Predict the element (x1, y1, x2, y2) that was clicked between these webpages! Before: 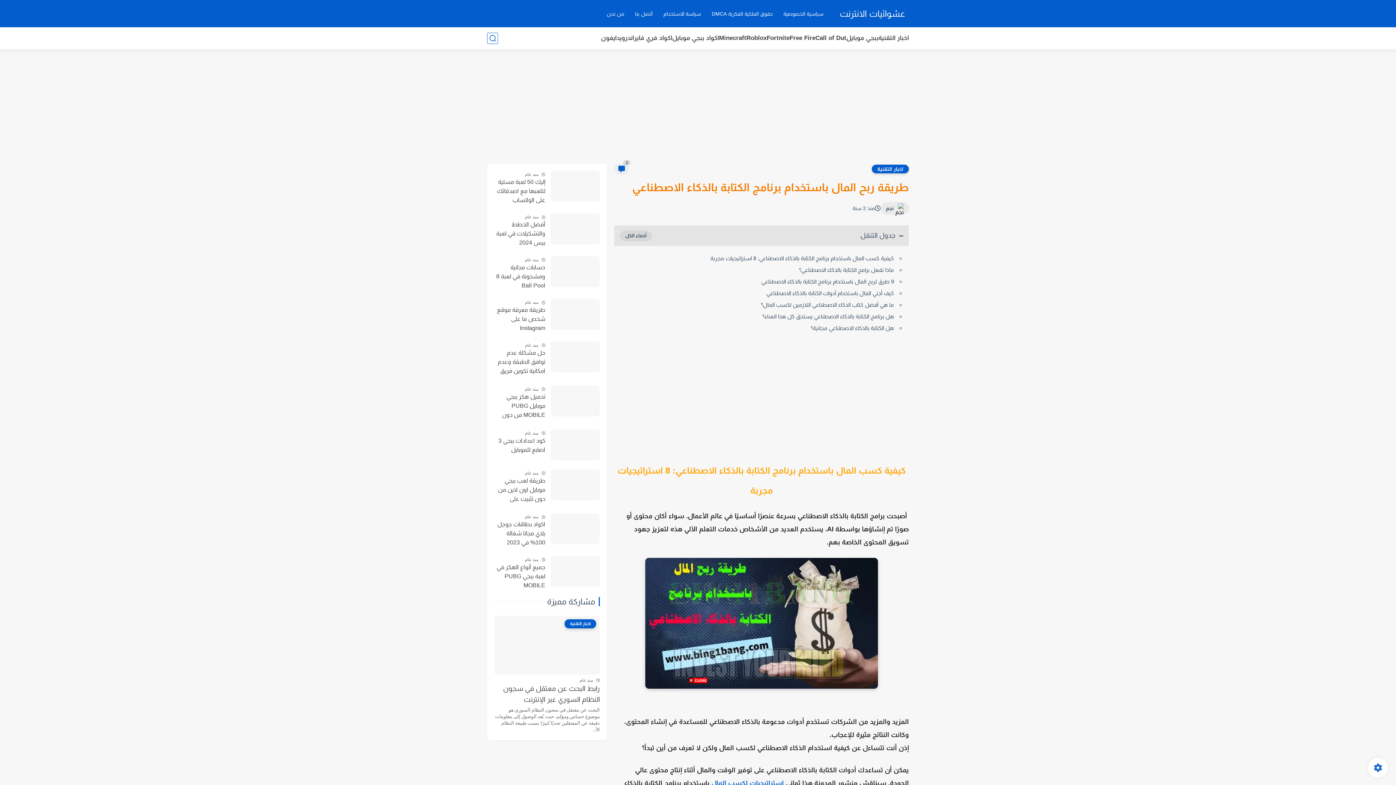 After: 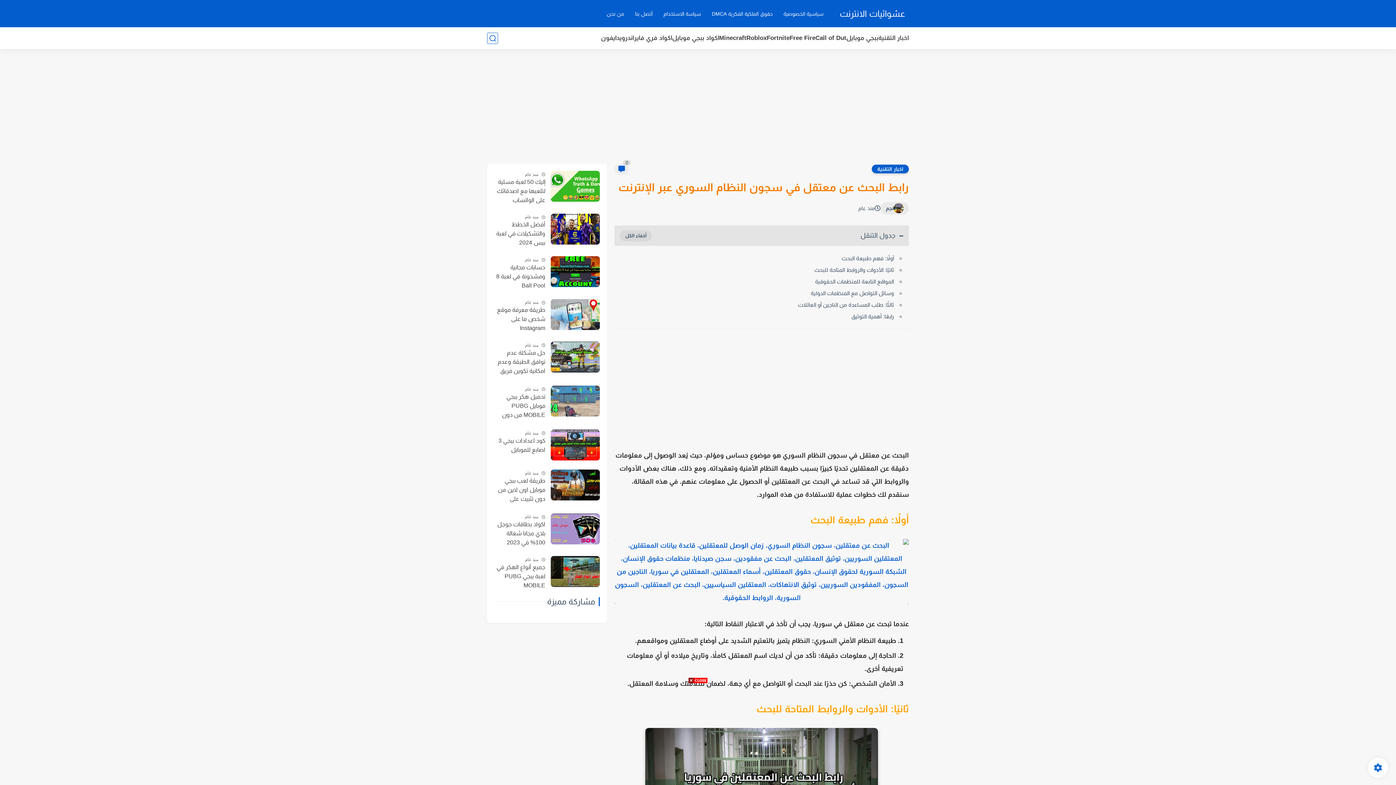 Action: bbox: (494, 615, 600, 675) label: اخبار التقنية